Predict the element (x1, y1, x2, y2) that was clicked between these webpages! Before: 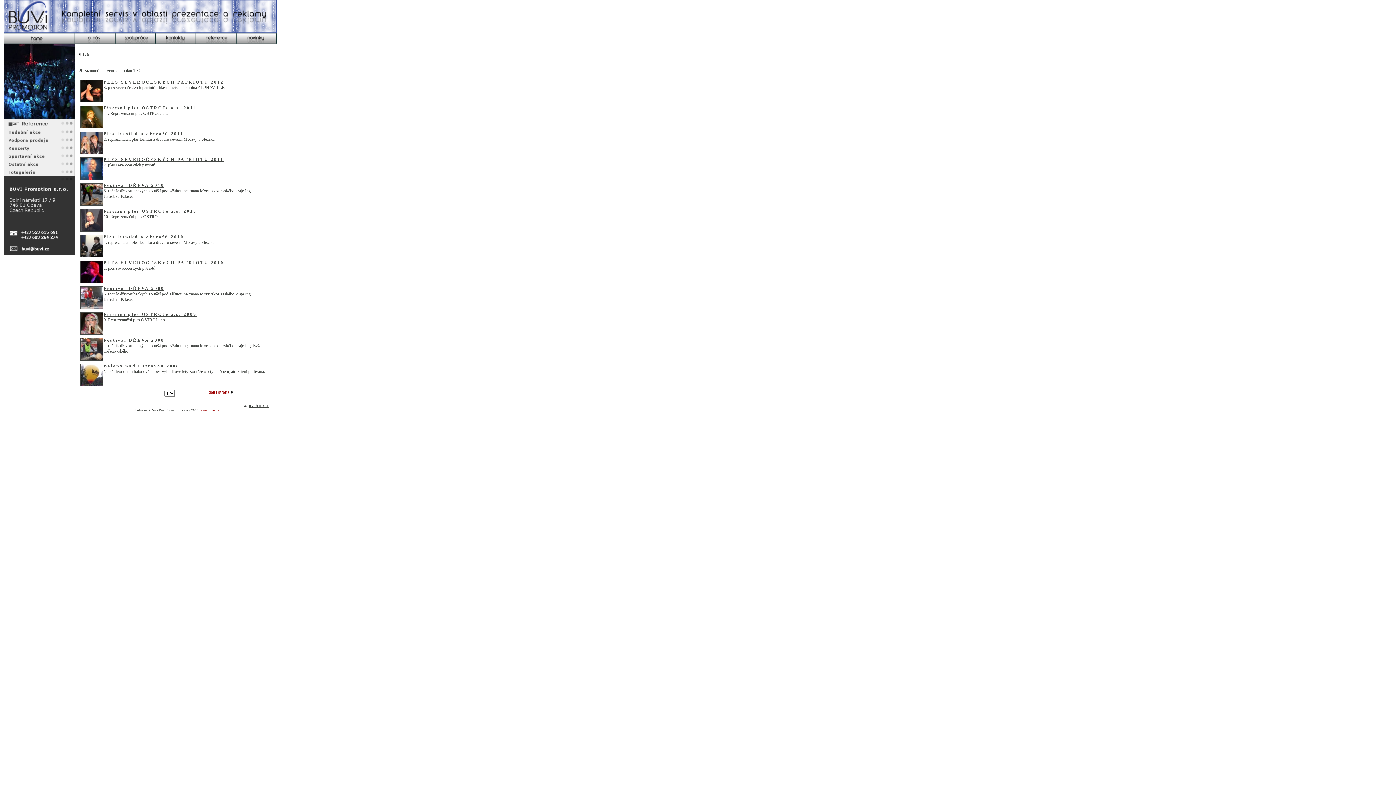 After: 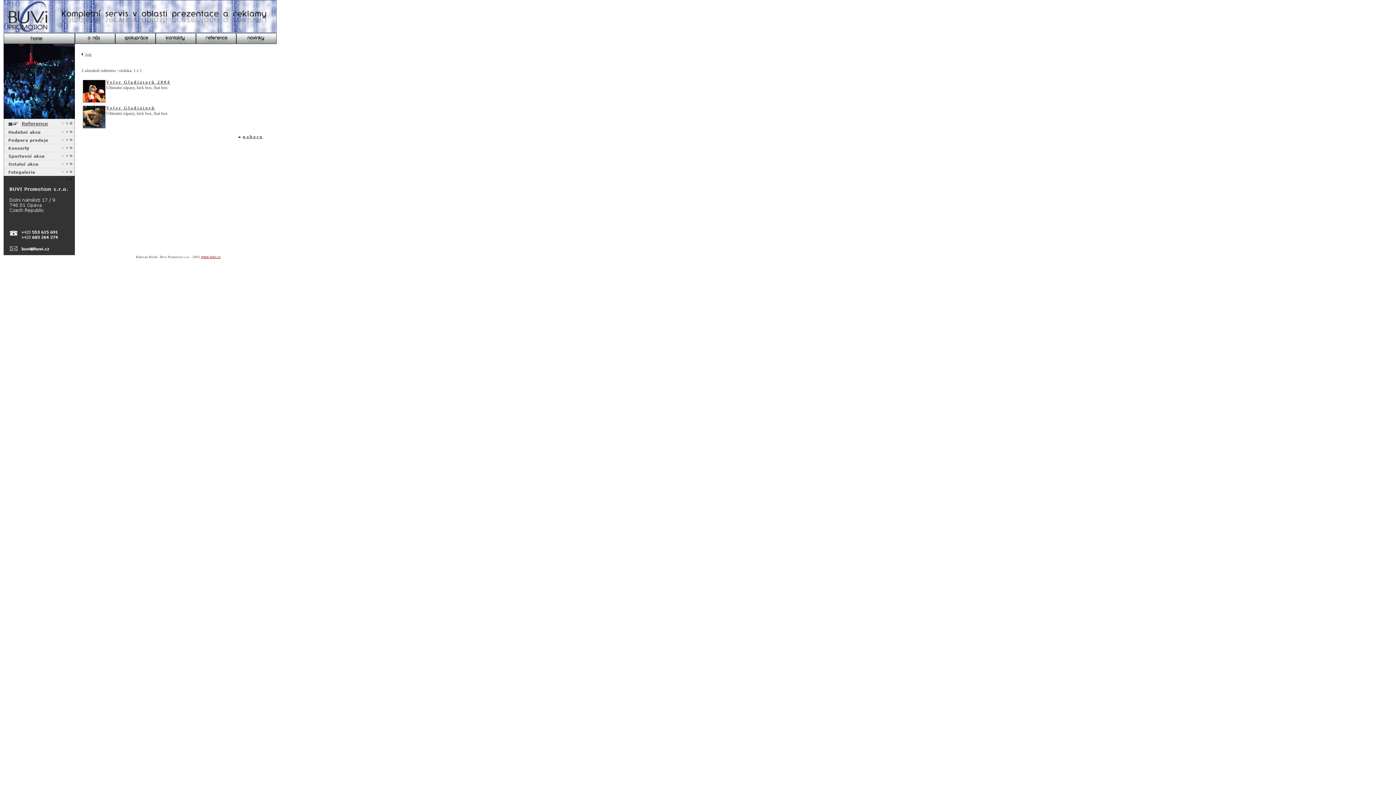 Action: bbox: (3, 154, 74, 161)